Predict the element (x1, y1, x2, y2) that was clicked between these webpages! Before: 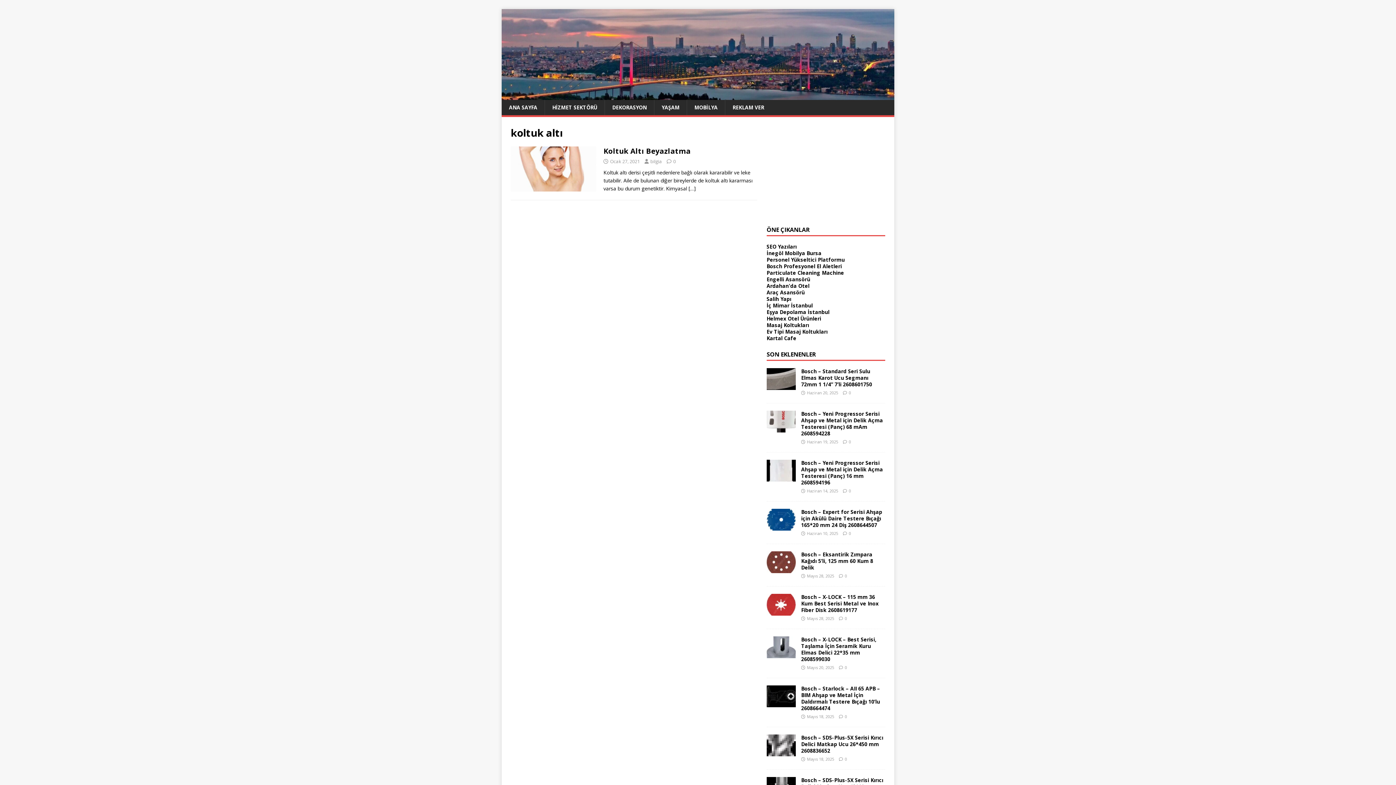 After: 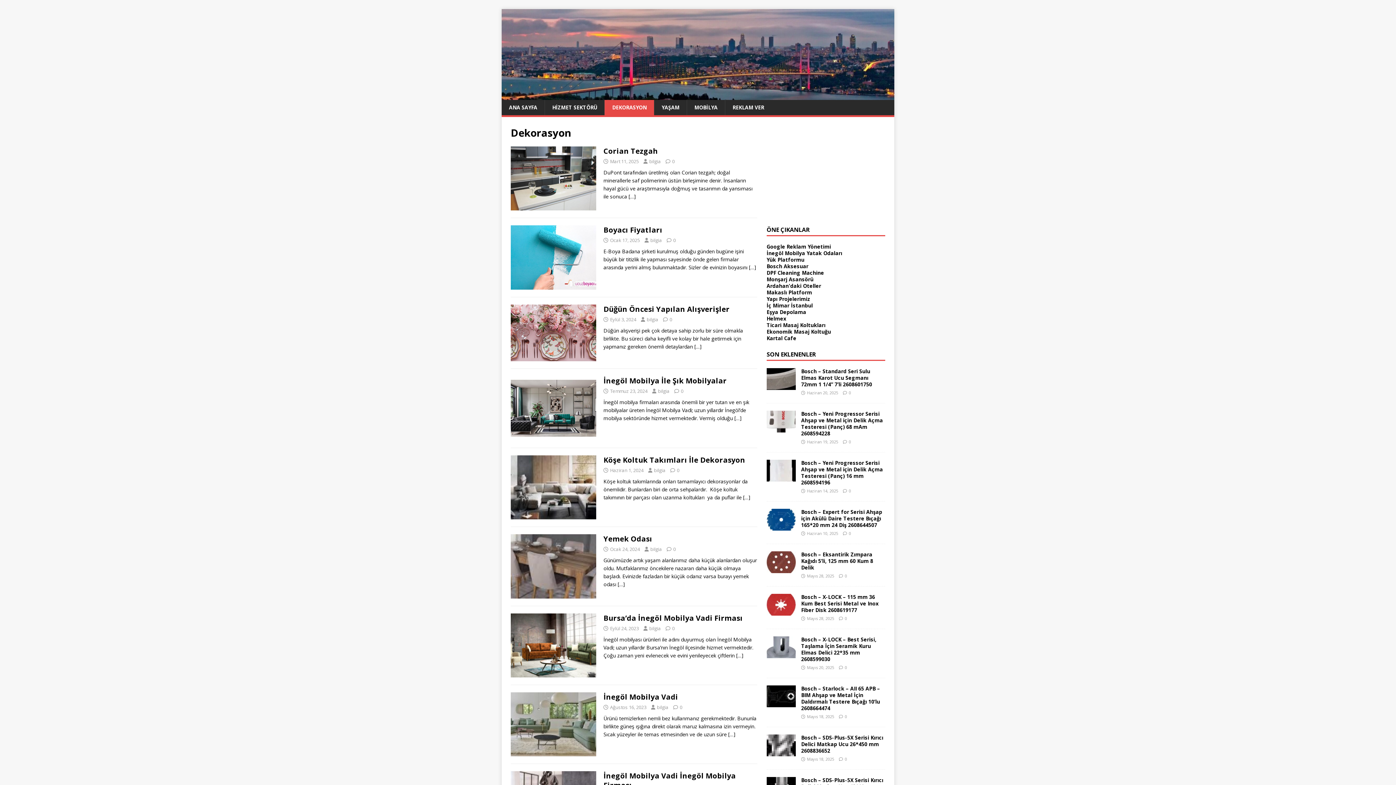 Action: bbox: (604, 99, 654, 115) label: DEKORASYON